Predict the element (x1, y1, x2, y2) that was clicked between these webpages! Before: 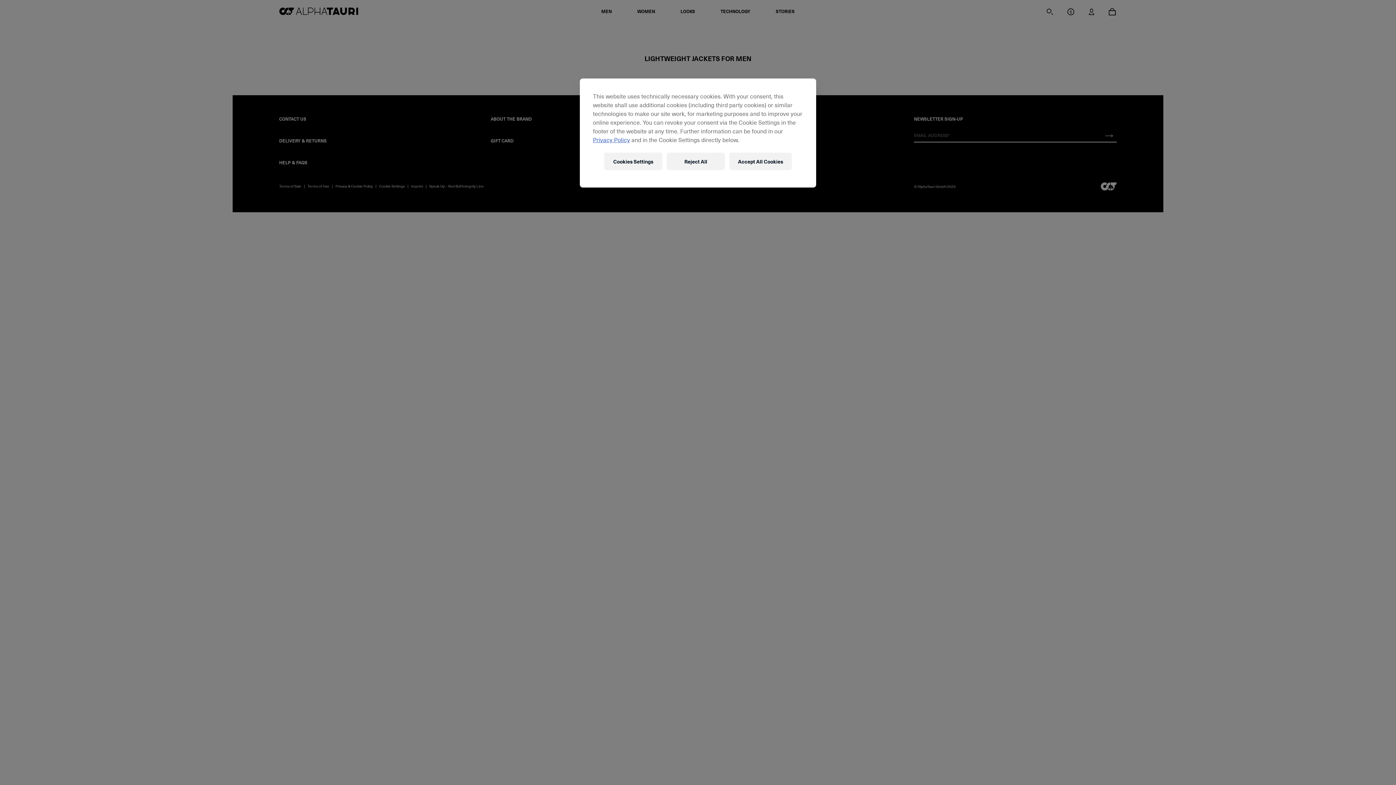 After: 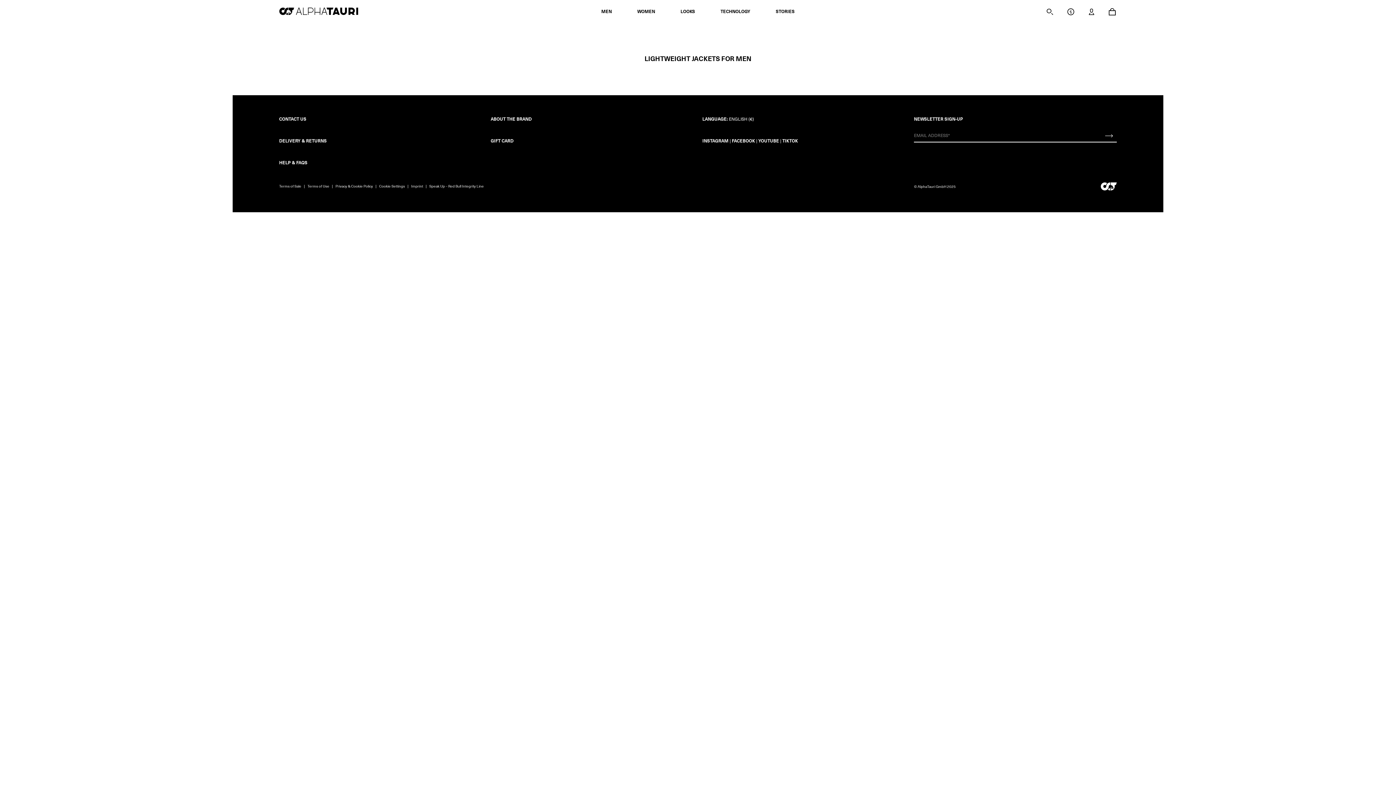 Action: label: Accept All Cookies bbox: (729, 152, 792, 170)